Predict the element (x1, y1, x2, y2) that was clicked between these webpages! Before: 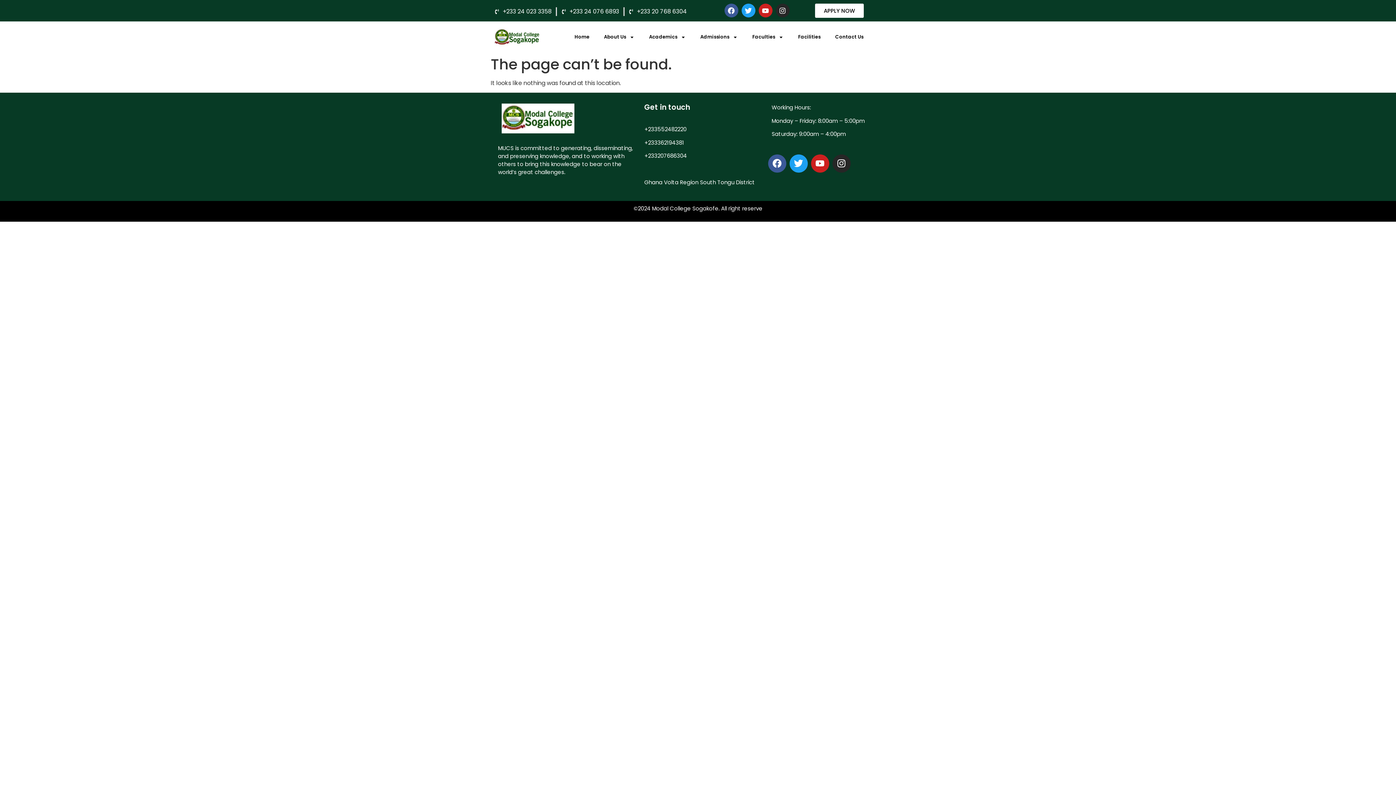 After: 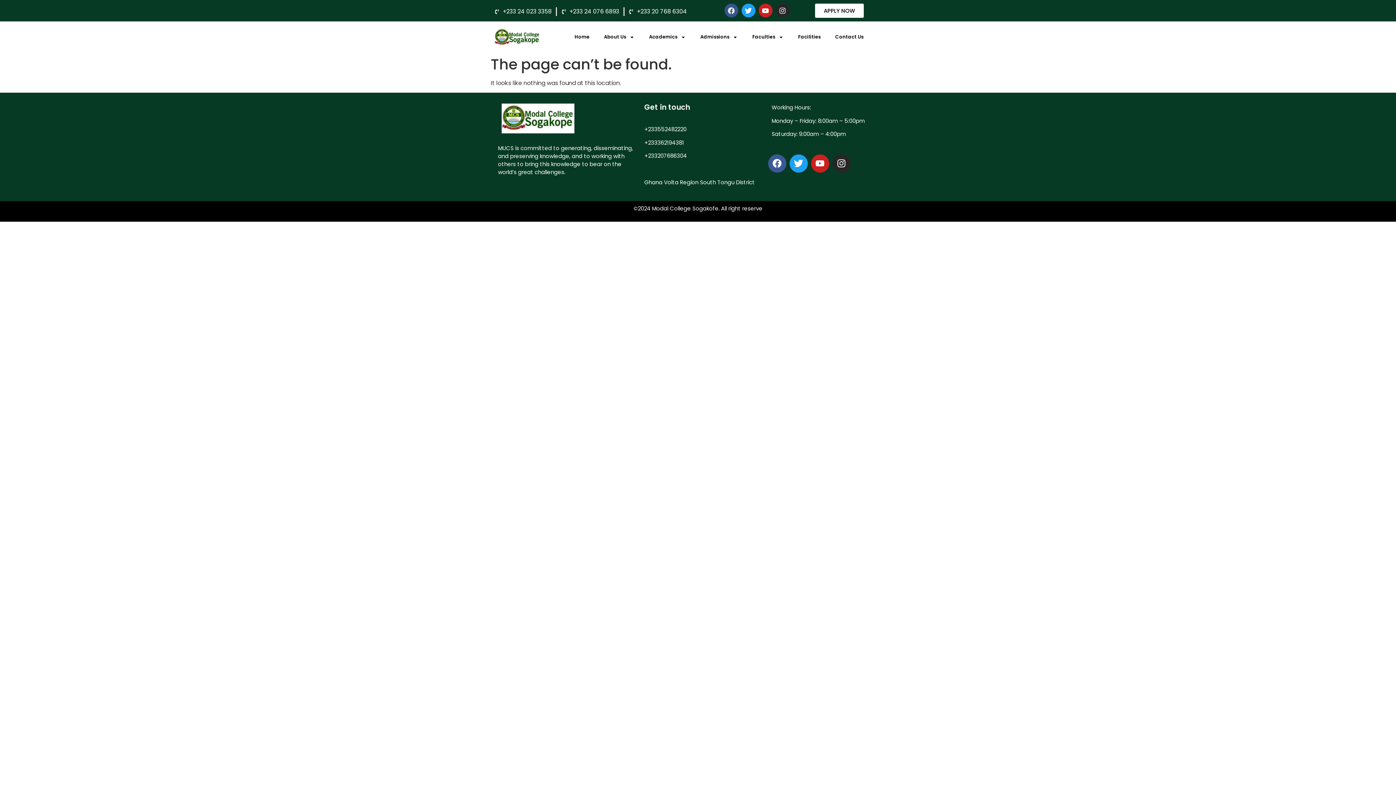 Action: label: Facebook bbox: (724, 3, 738, 17)